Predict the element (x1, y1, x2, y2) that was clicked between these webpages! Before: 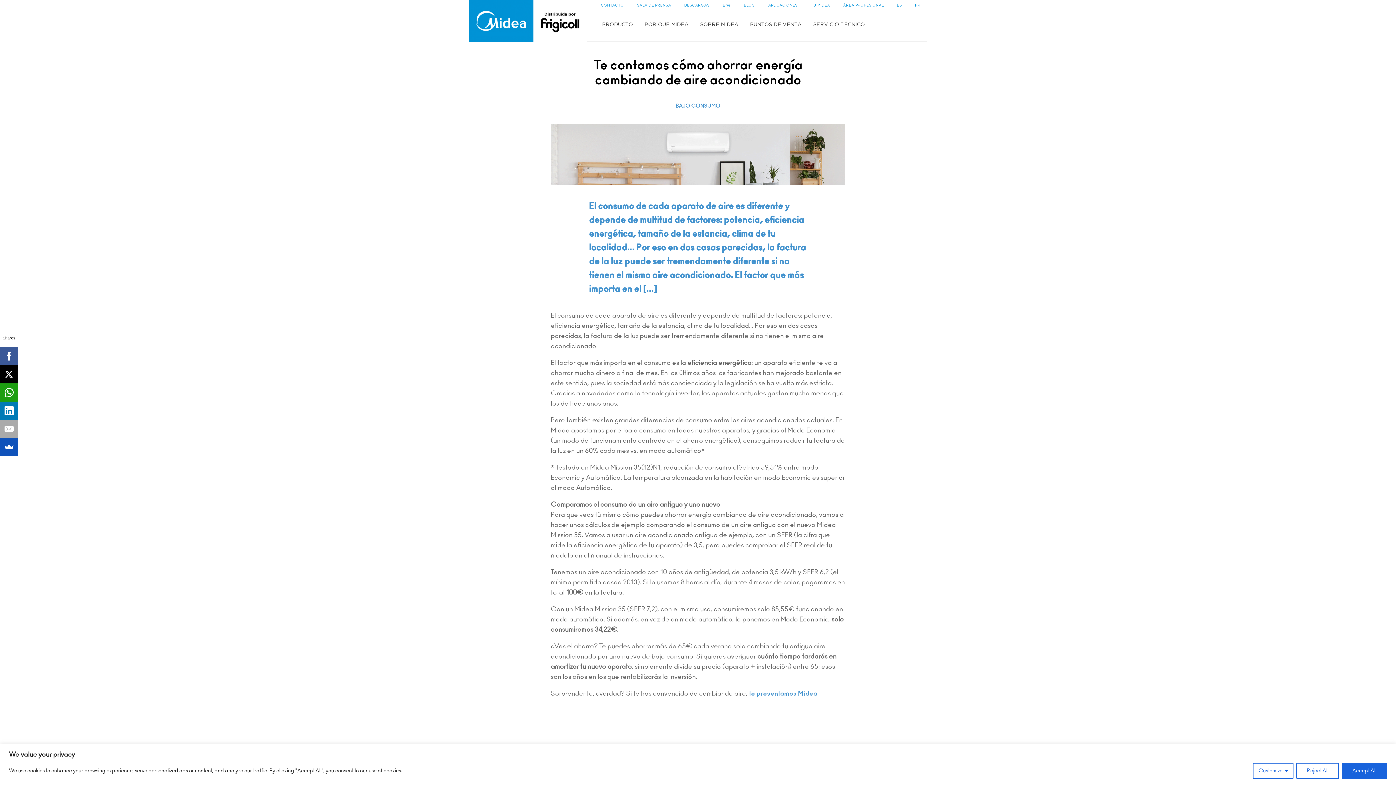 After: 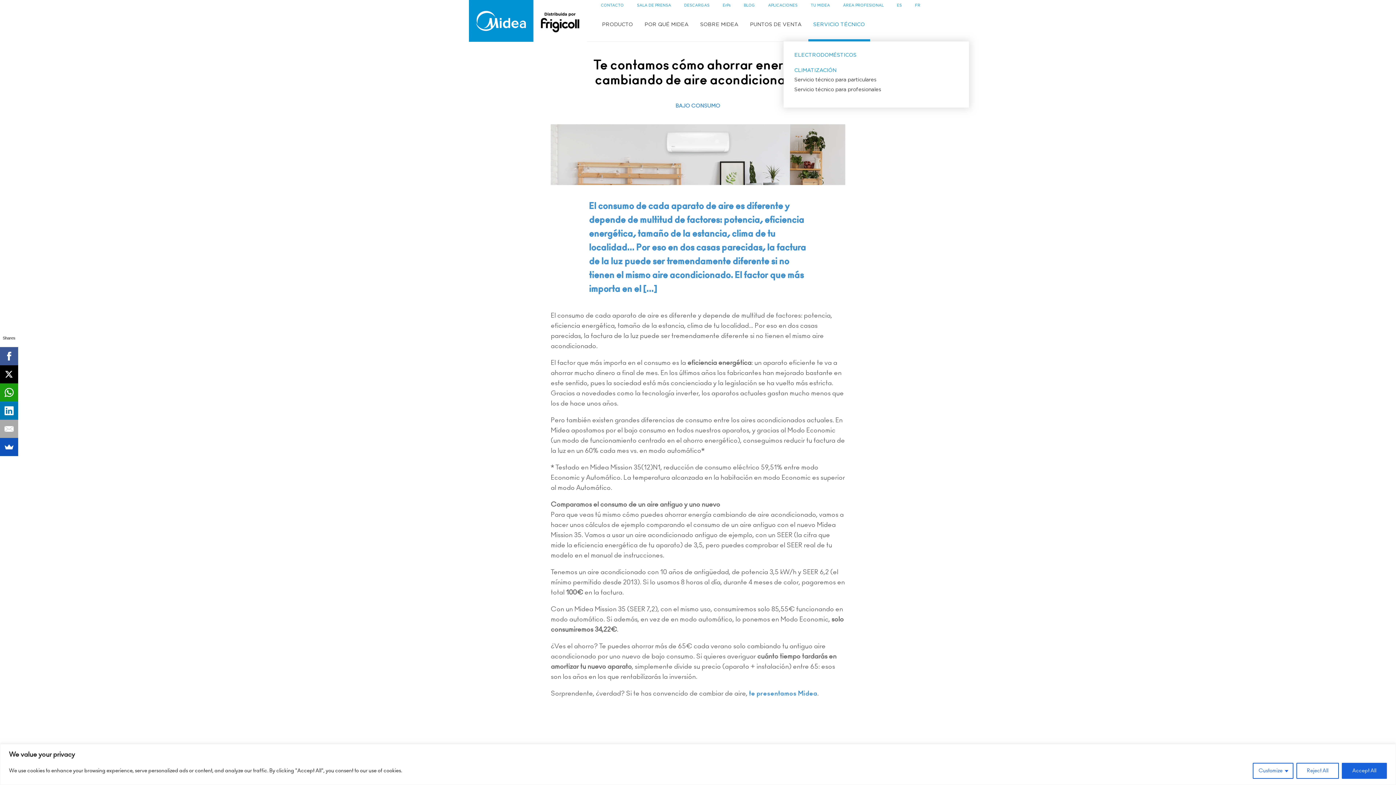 Action: bbox: (808, 8, 870, 41) label: SERVICIO TÉCNICO